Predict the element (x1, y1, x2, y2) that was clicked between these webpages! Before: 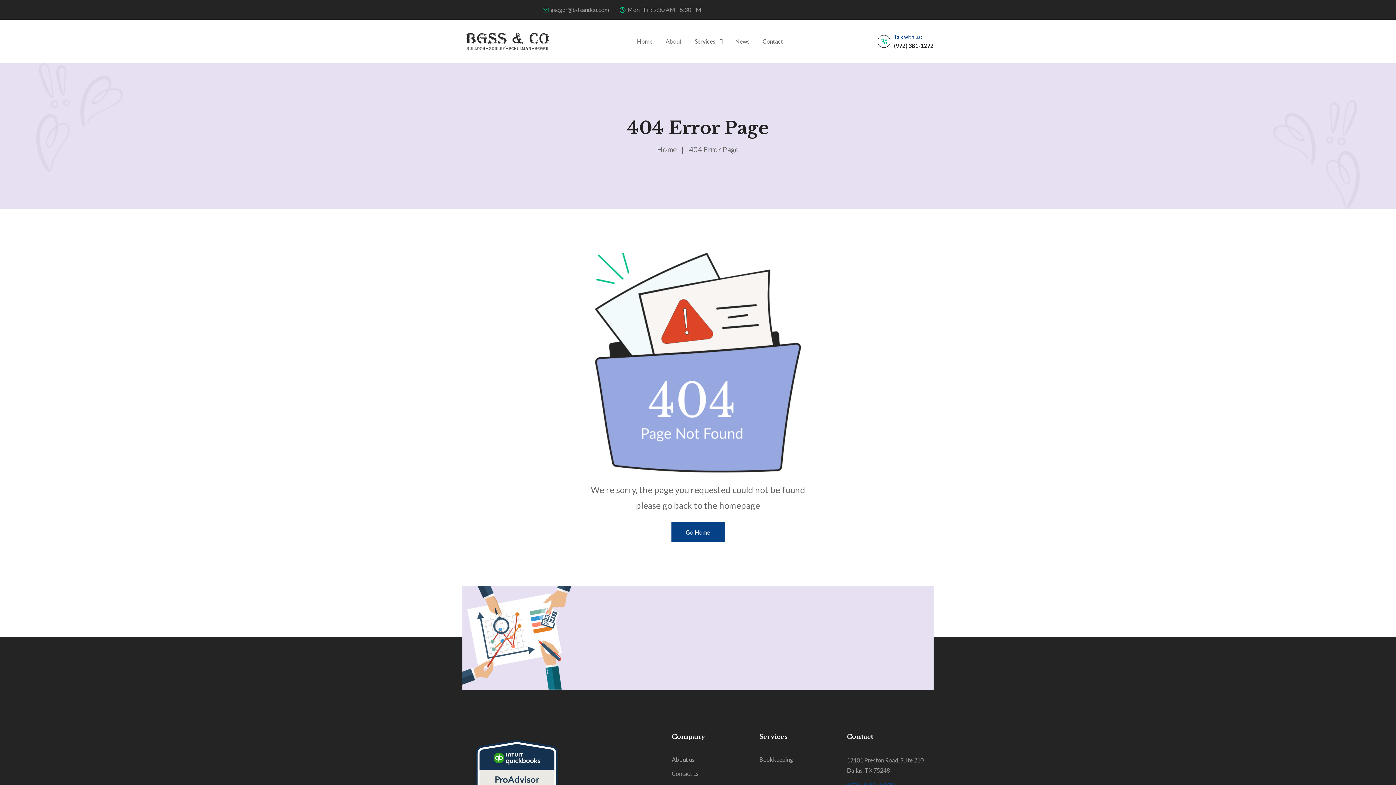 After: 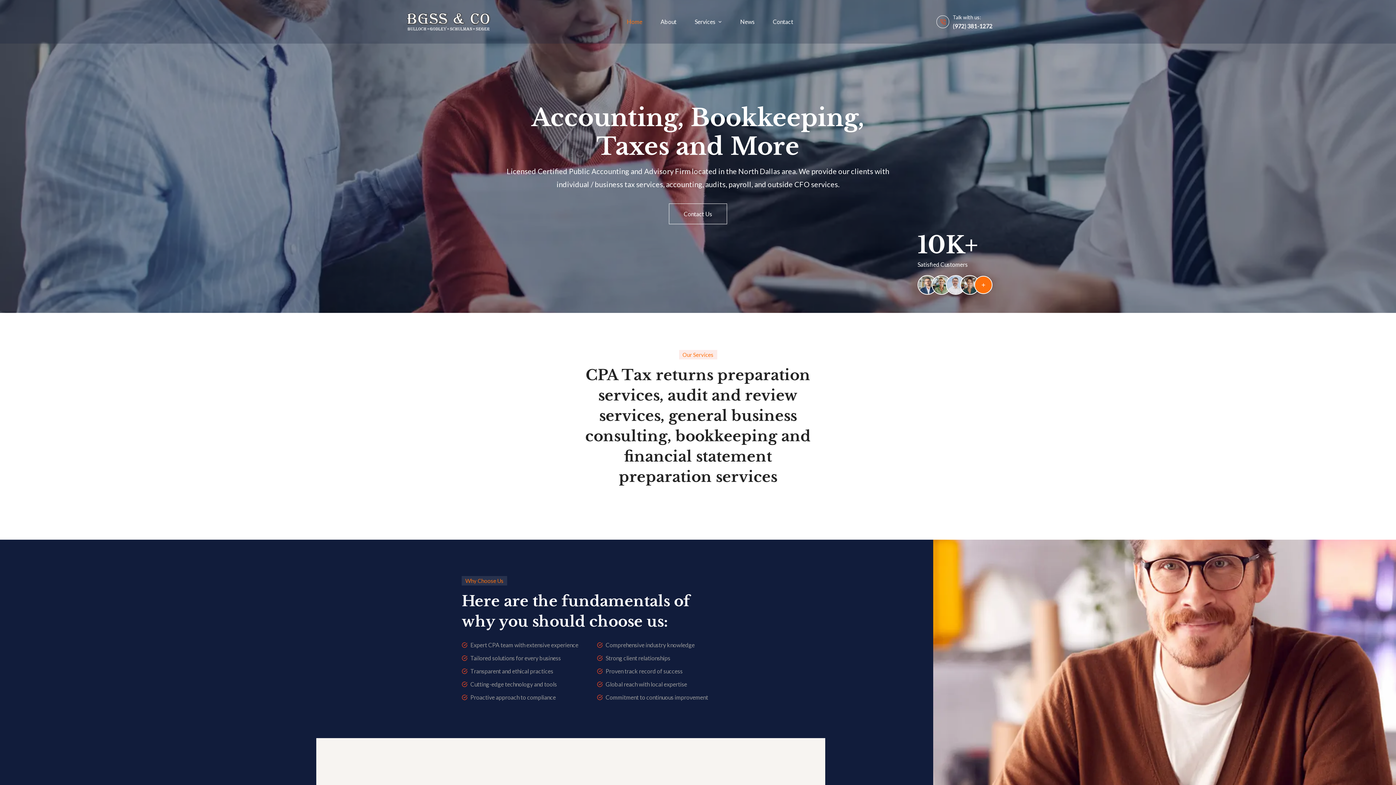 Action: label: Go Home bbox: (671, 522, 724, 542)